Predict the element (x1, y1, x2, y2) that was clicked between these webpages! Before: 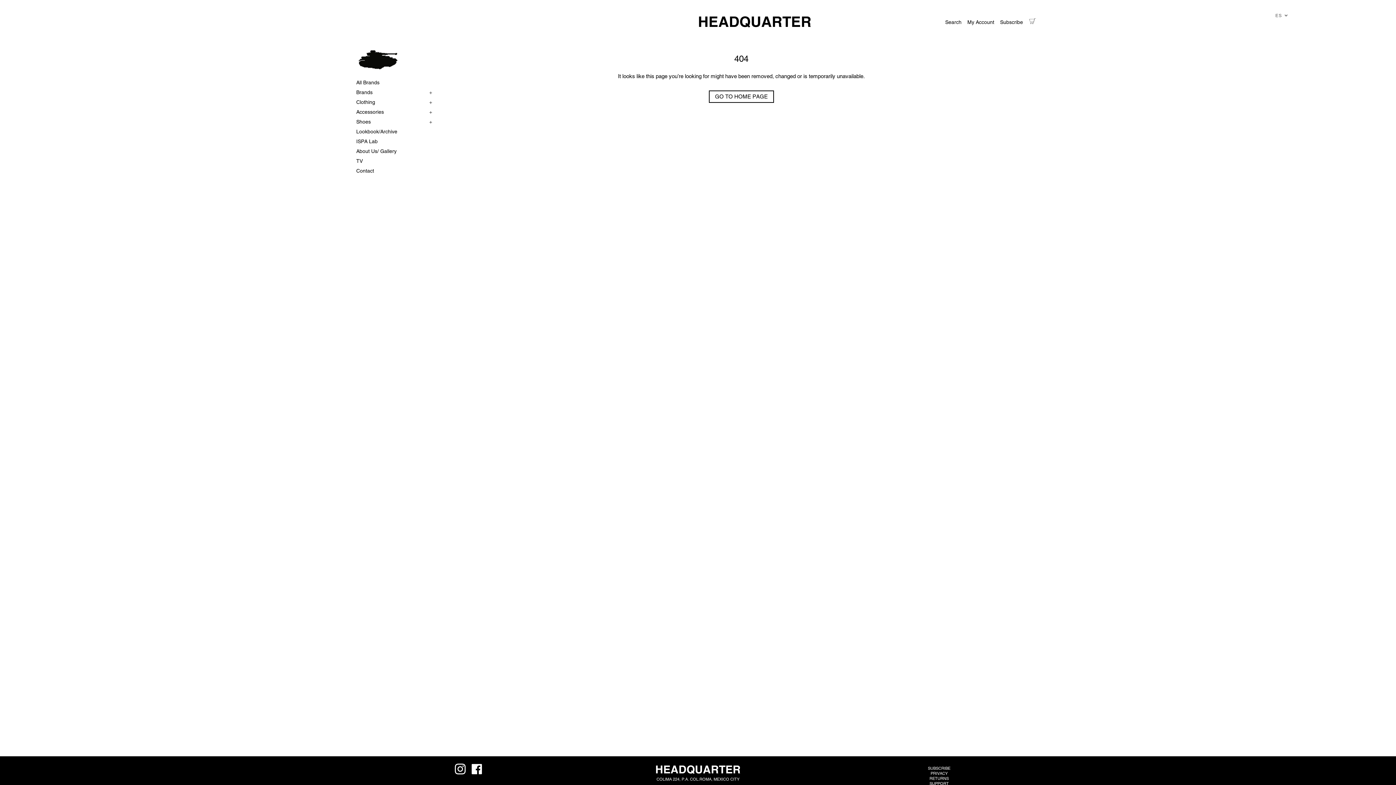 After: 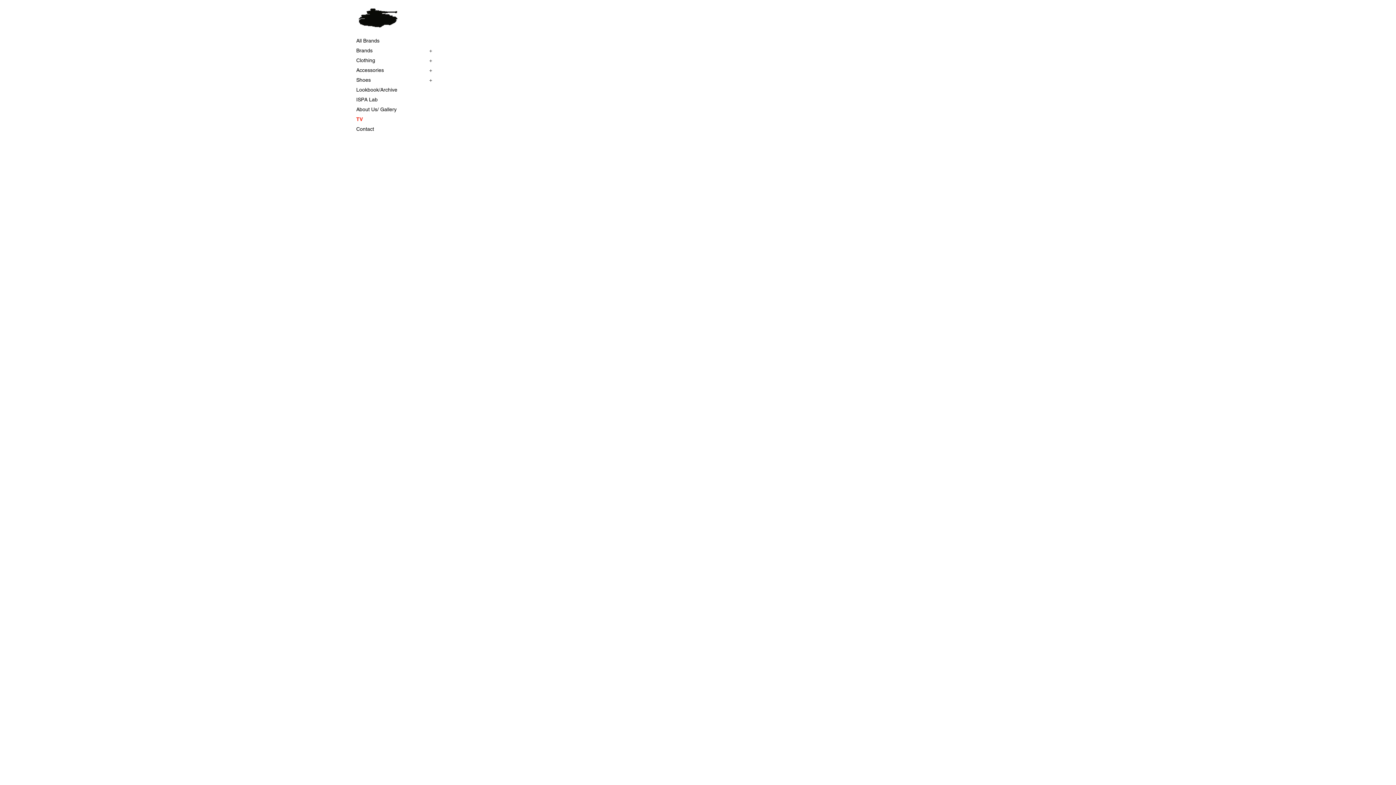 Action: label: TV bbox: (356, 156, 432, 166)